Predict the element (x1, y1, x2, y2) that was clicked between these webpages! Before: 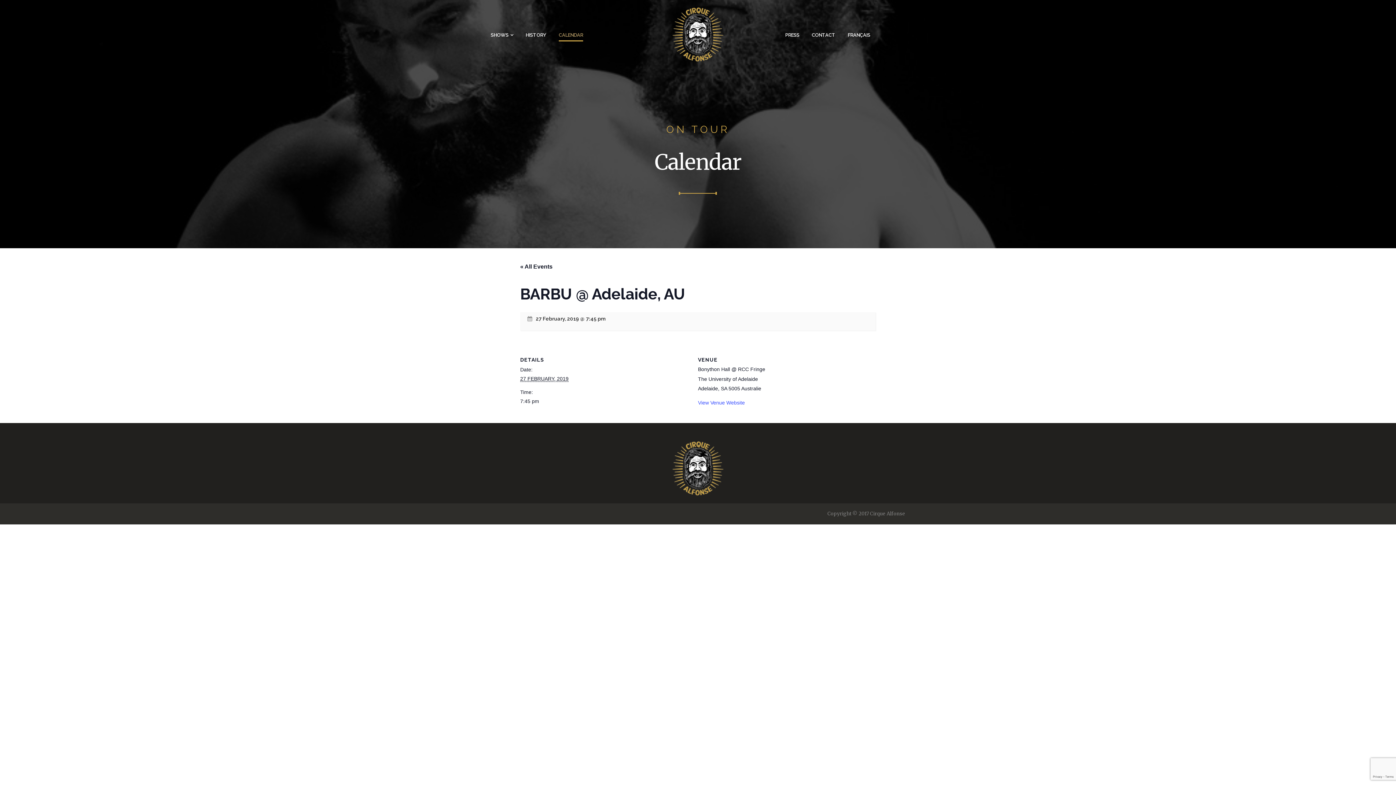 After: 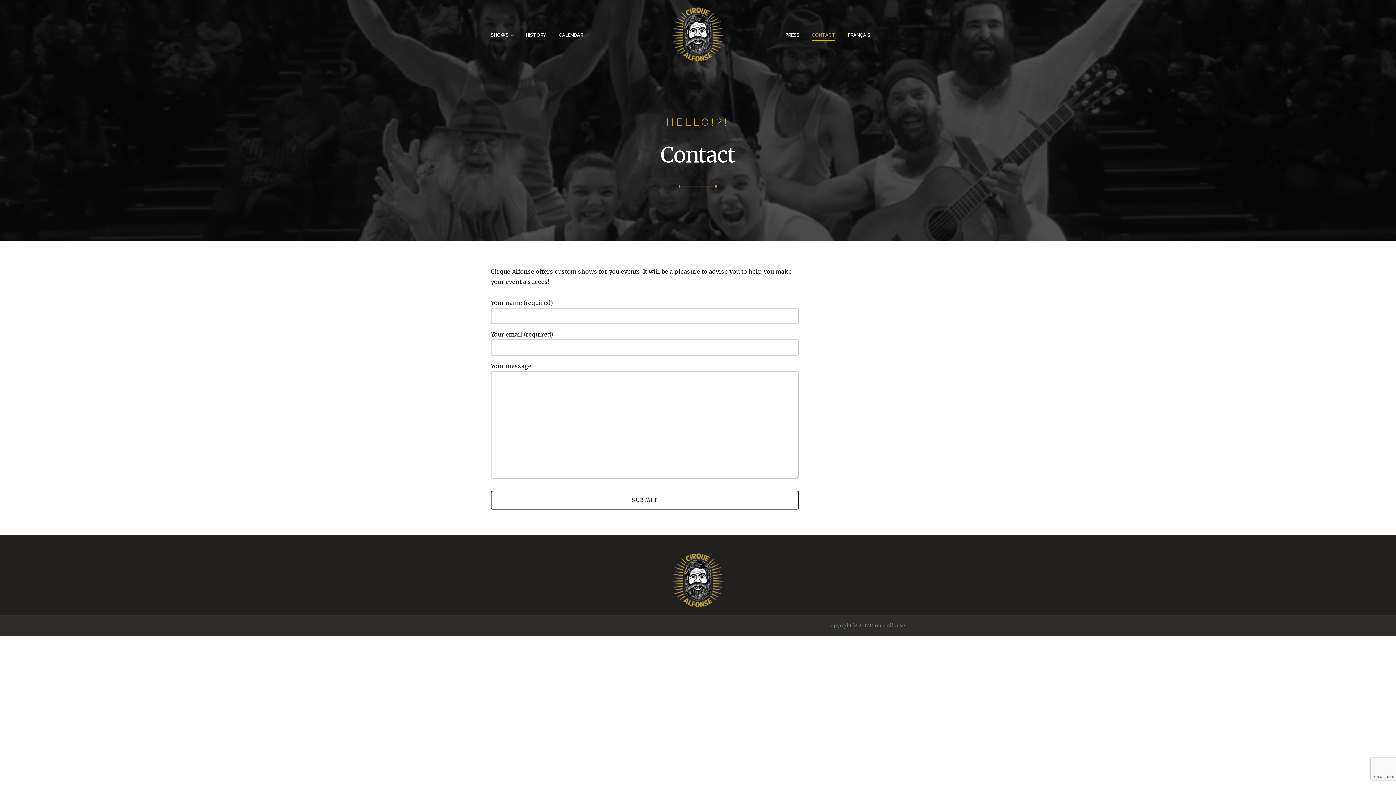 Action: bbox: (812, 32, 835, 38) label: CONTACT